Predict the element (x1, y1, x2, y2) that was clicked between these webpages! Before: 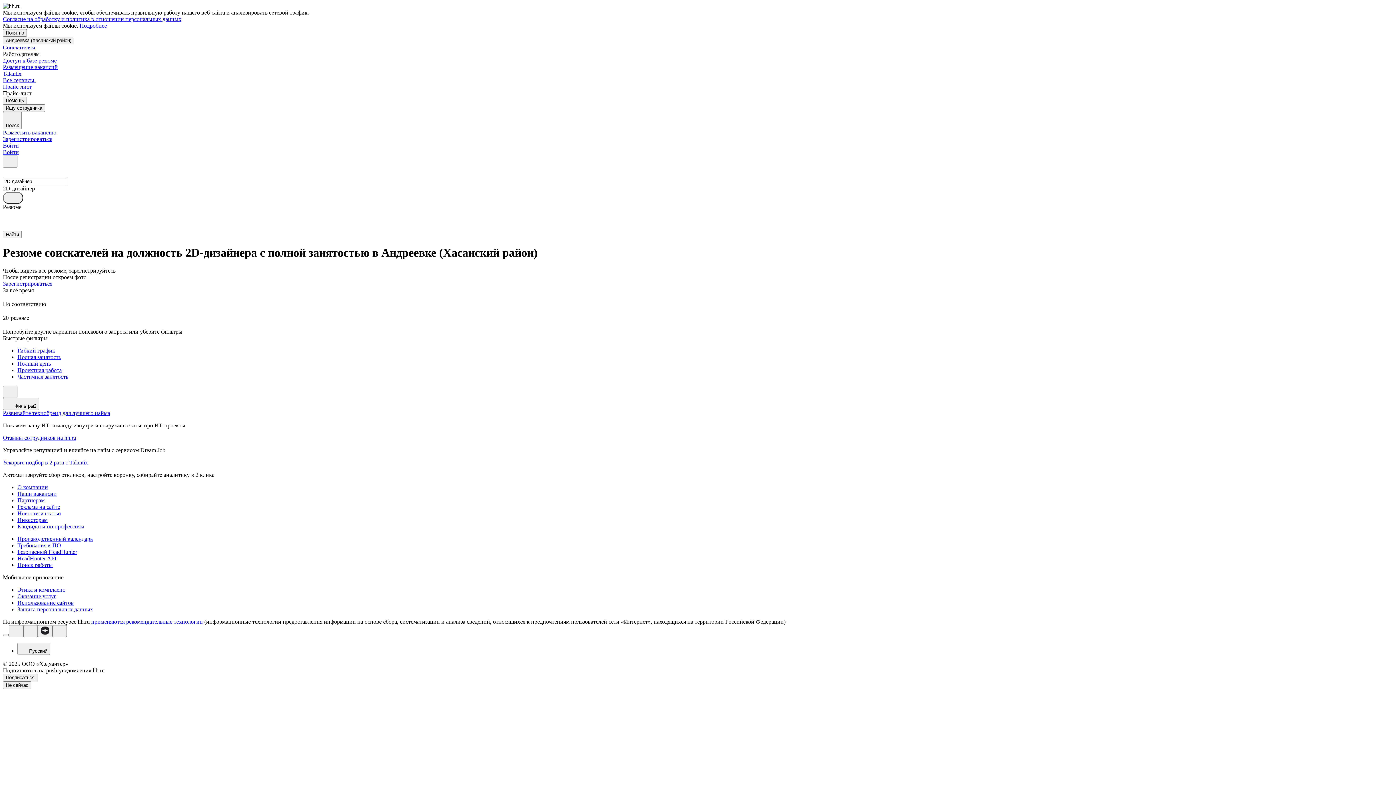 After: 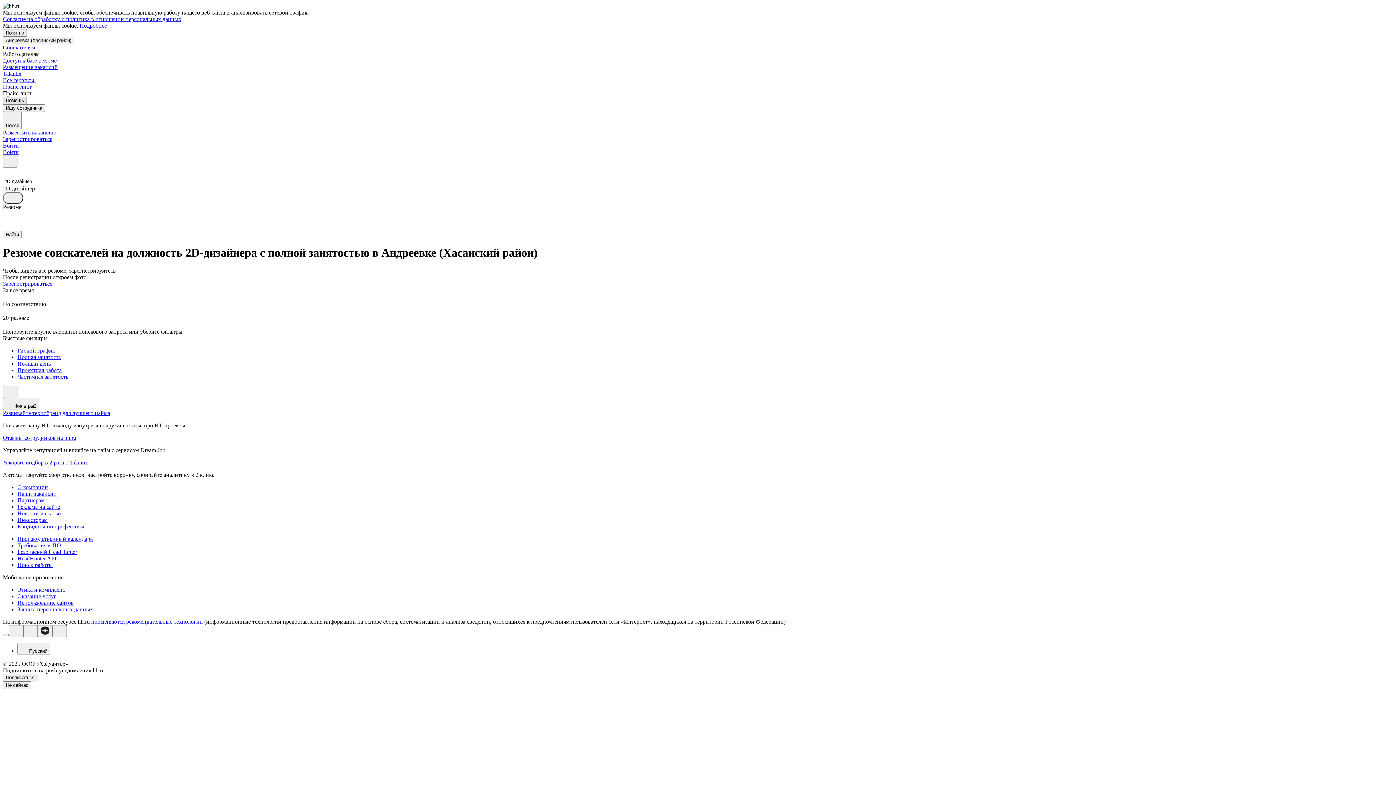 Action: bbox: (2, 96, 26, 104) label: Помощь